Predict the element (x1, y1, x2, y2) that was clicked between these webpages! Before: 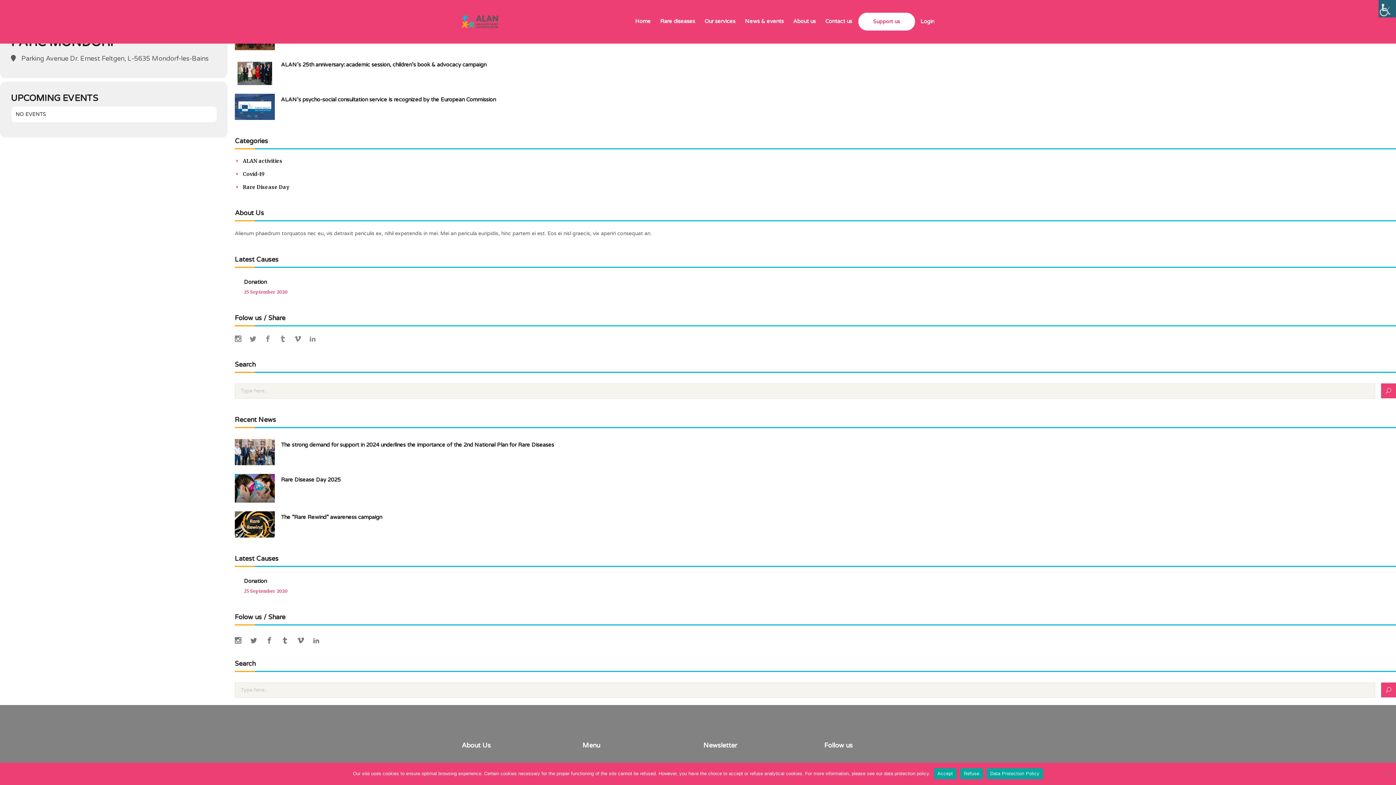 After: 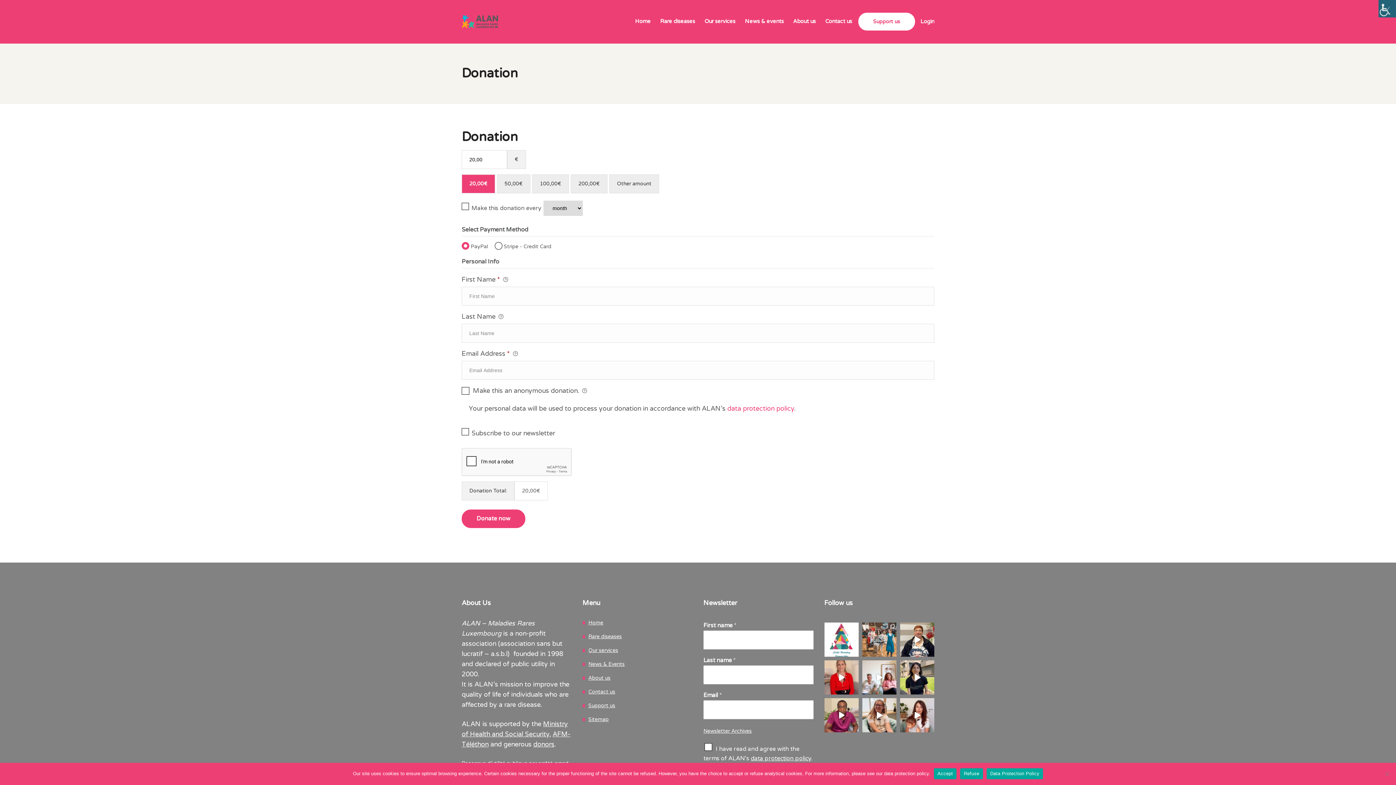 Action: bbox: (244, 578, 266, 584) label: Donation